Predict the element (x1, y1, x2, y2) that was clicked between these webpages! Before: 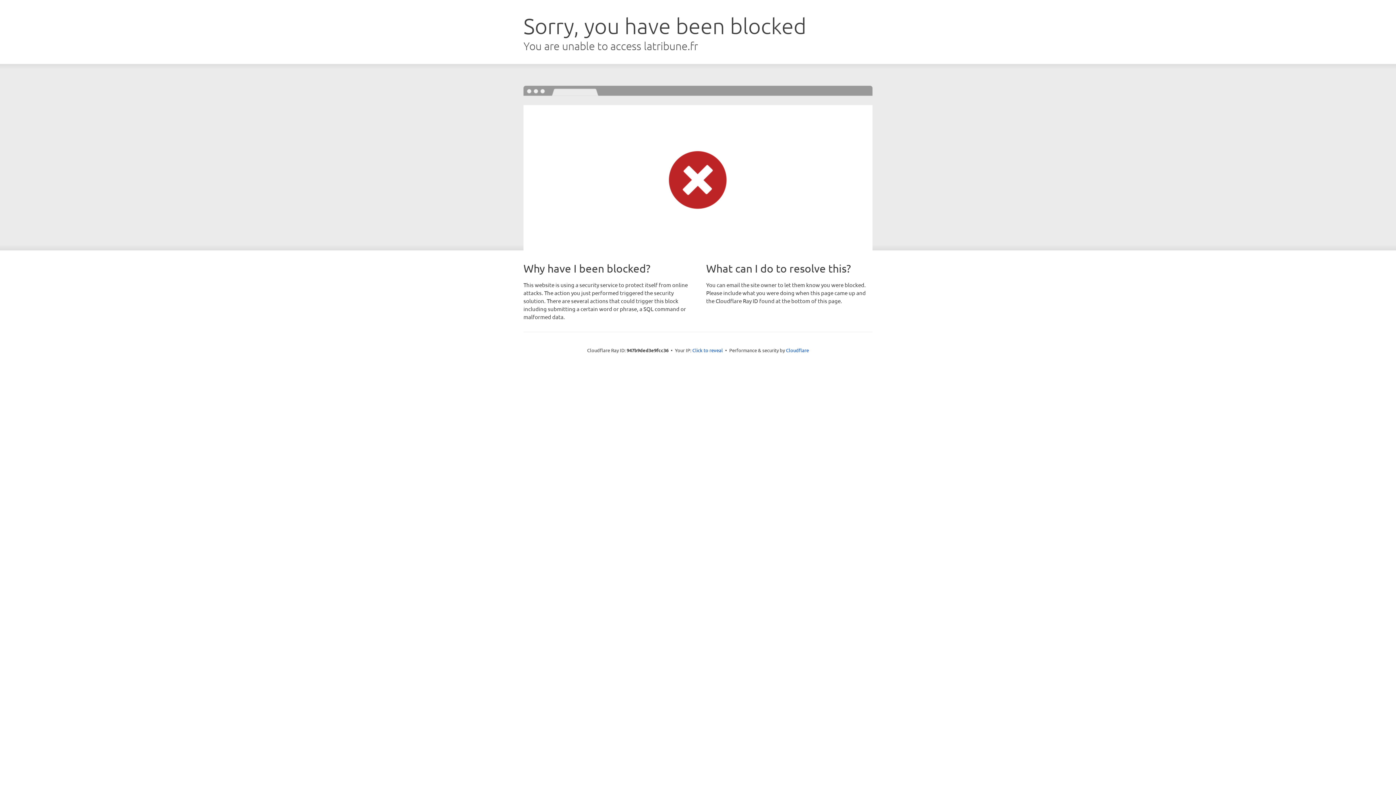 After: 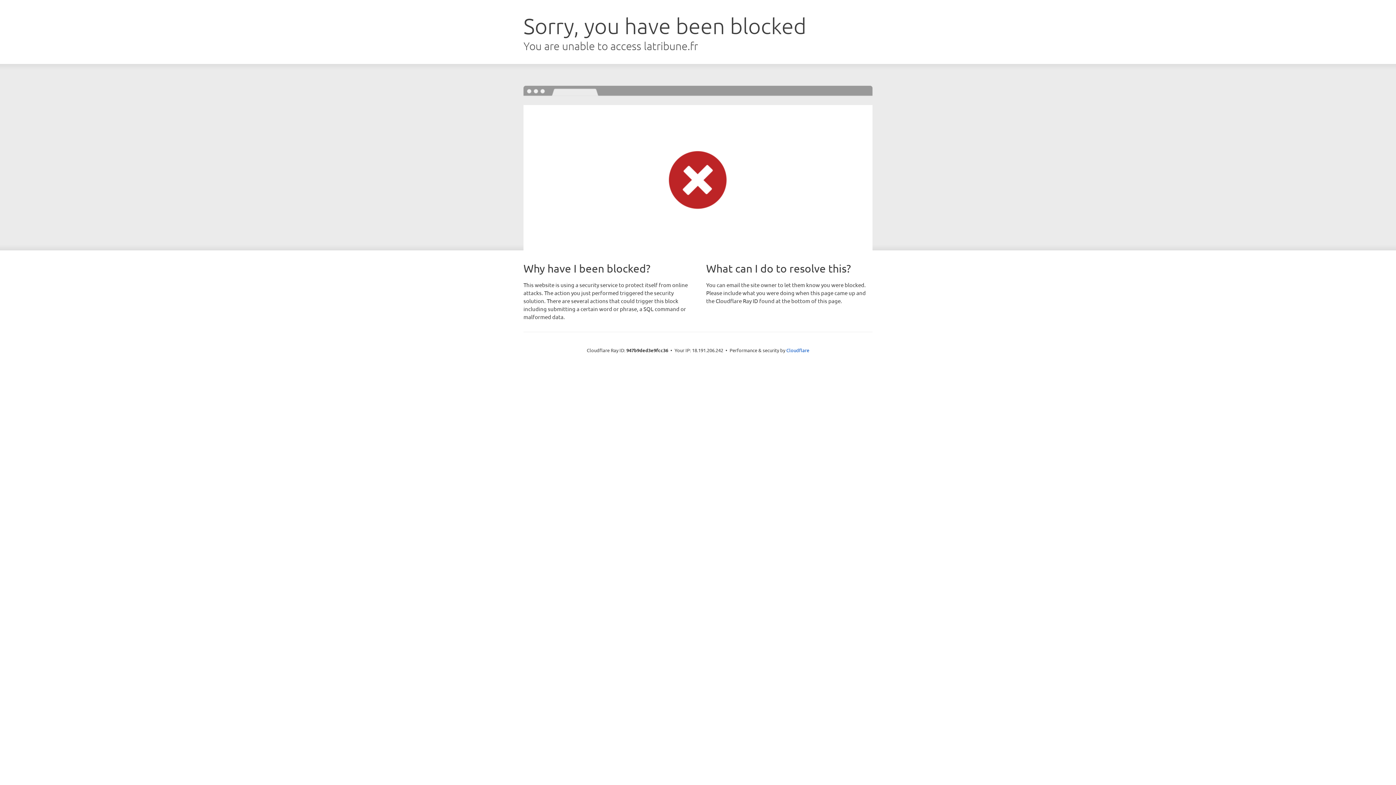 Action: label: Click to reveal bbox: (692, 346, 723, 353)